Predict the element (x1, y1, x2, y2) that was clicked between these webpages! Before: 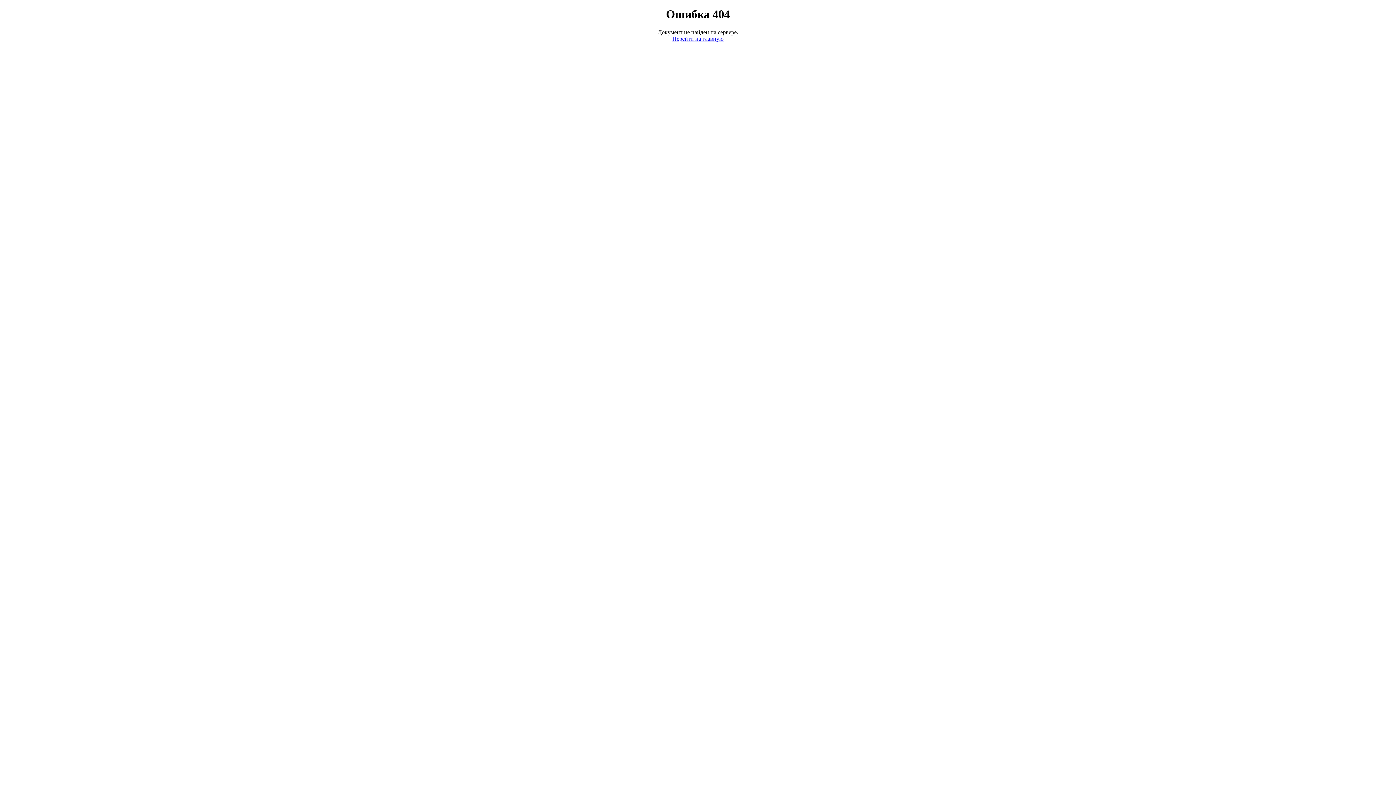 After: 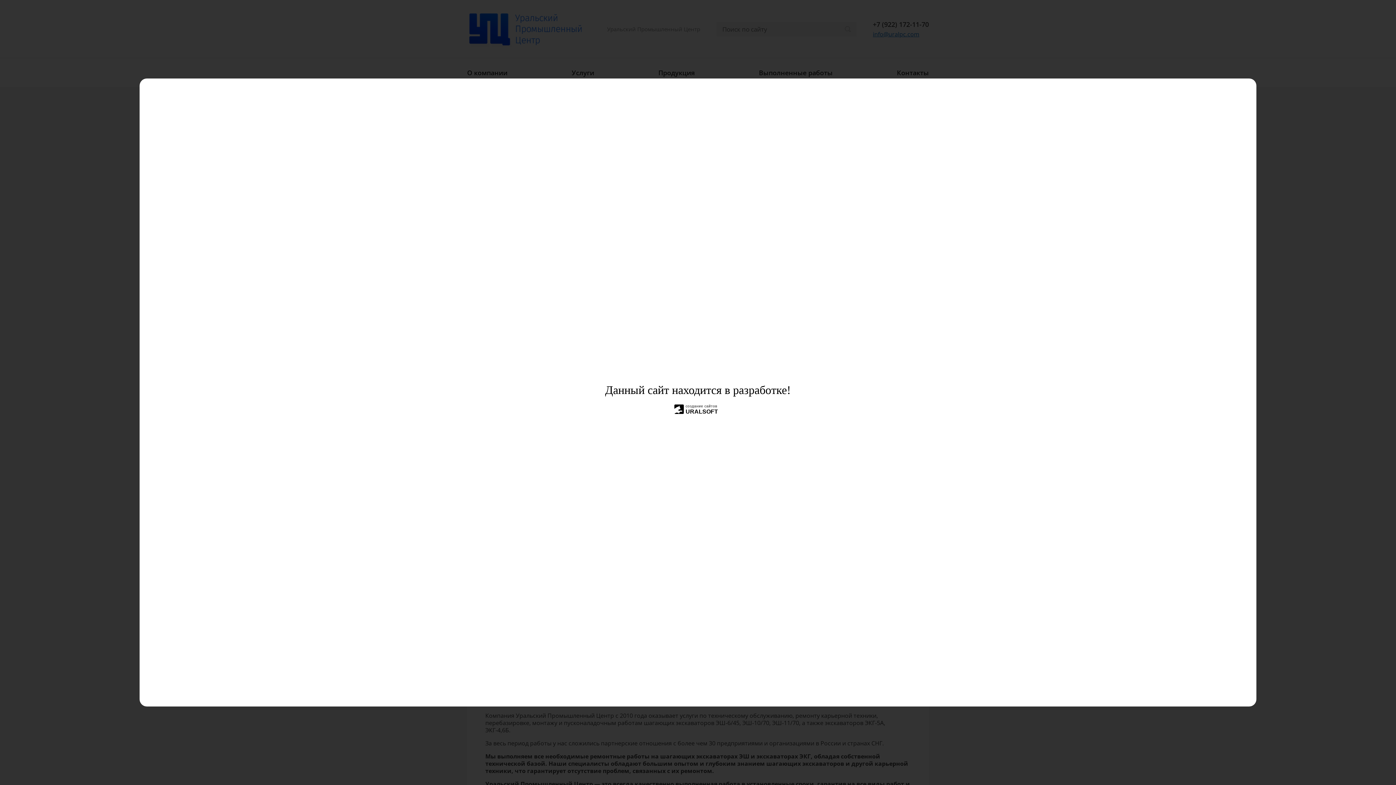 Action: label: Перейти на главную bbox: (672, 35, 723, 41)